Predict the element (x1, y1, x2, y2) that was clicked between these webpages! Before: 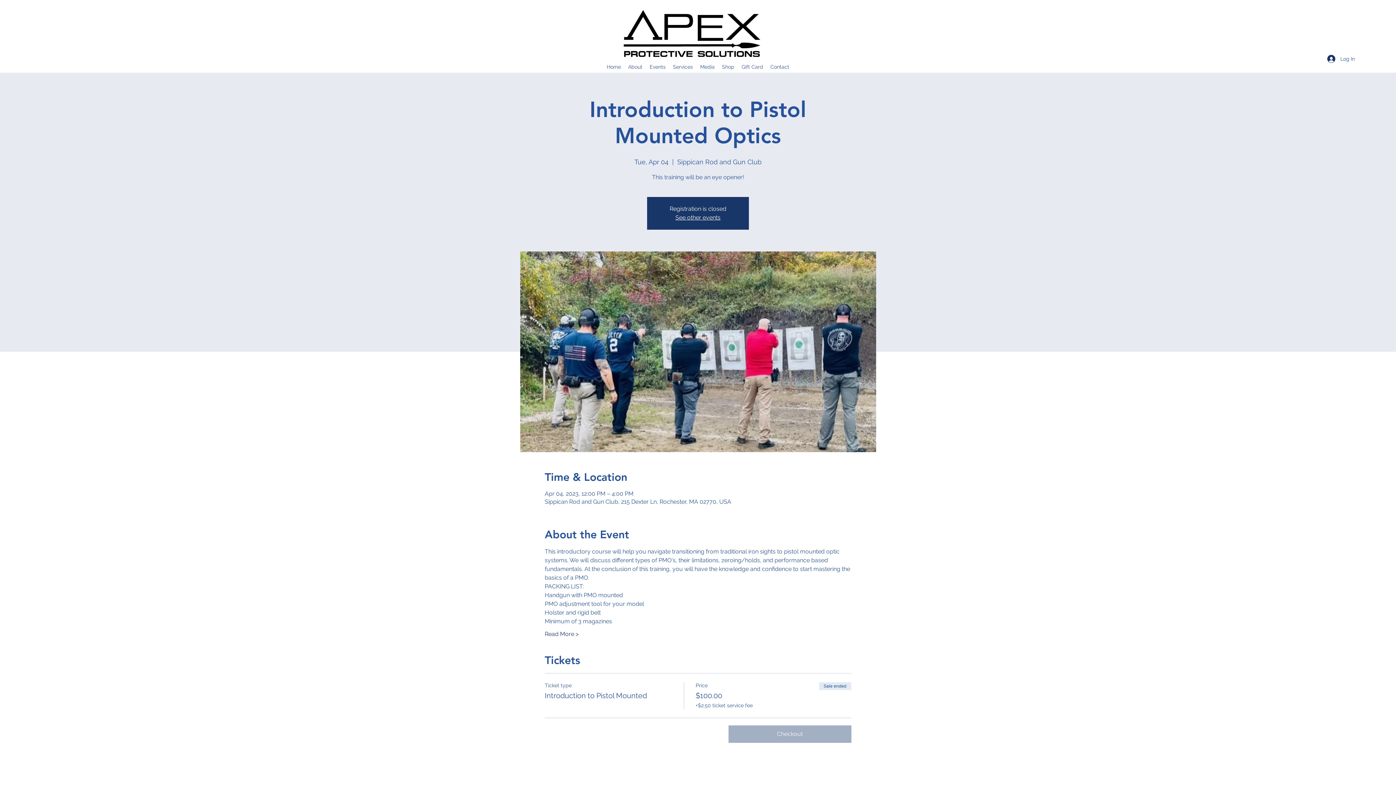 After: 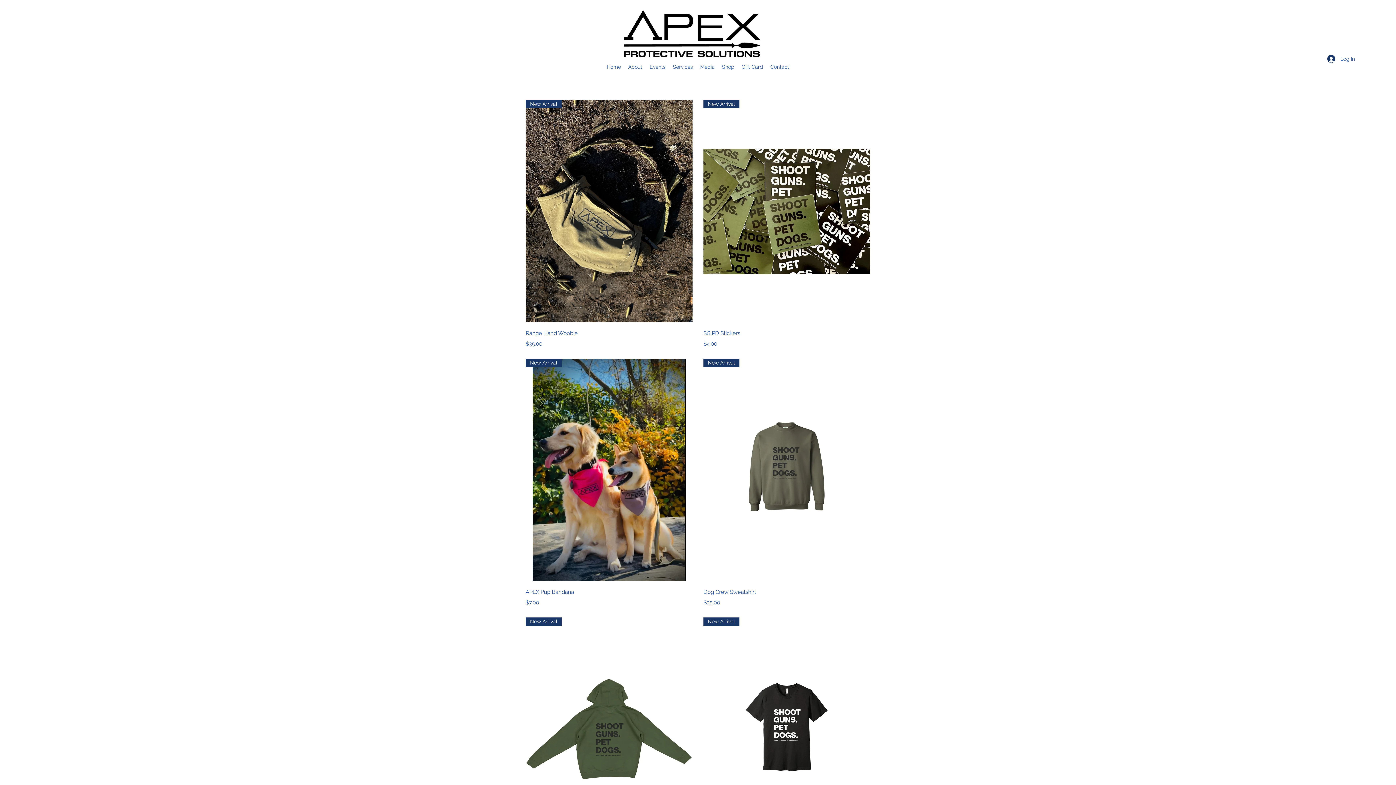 Action: bbox: (718, 61, 738, 72) label: Shop